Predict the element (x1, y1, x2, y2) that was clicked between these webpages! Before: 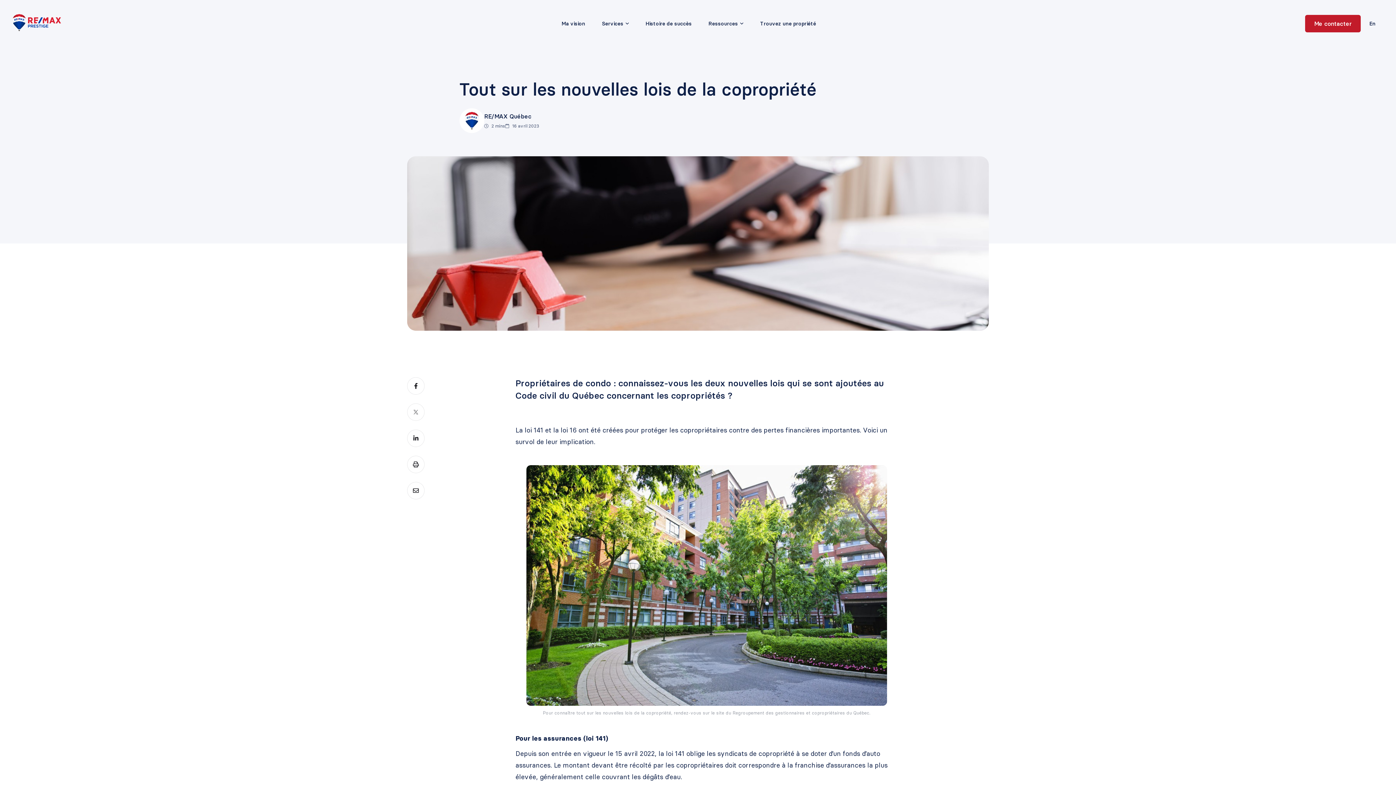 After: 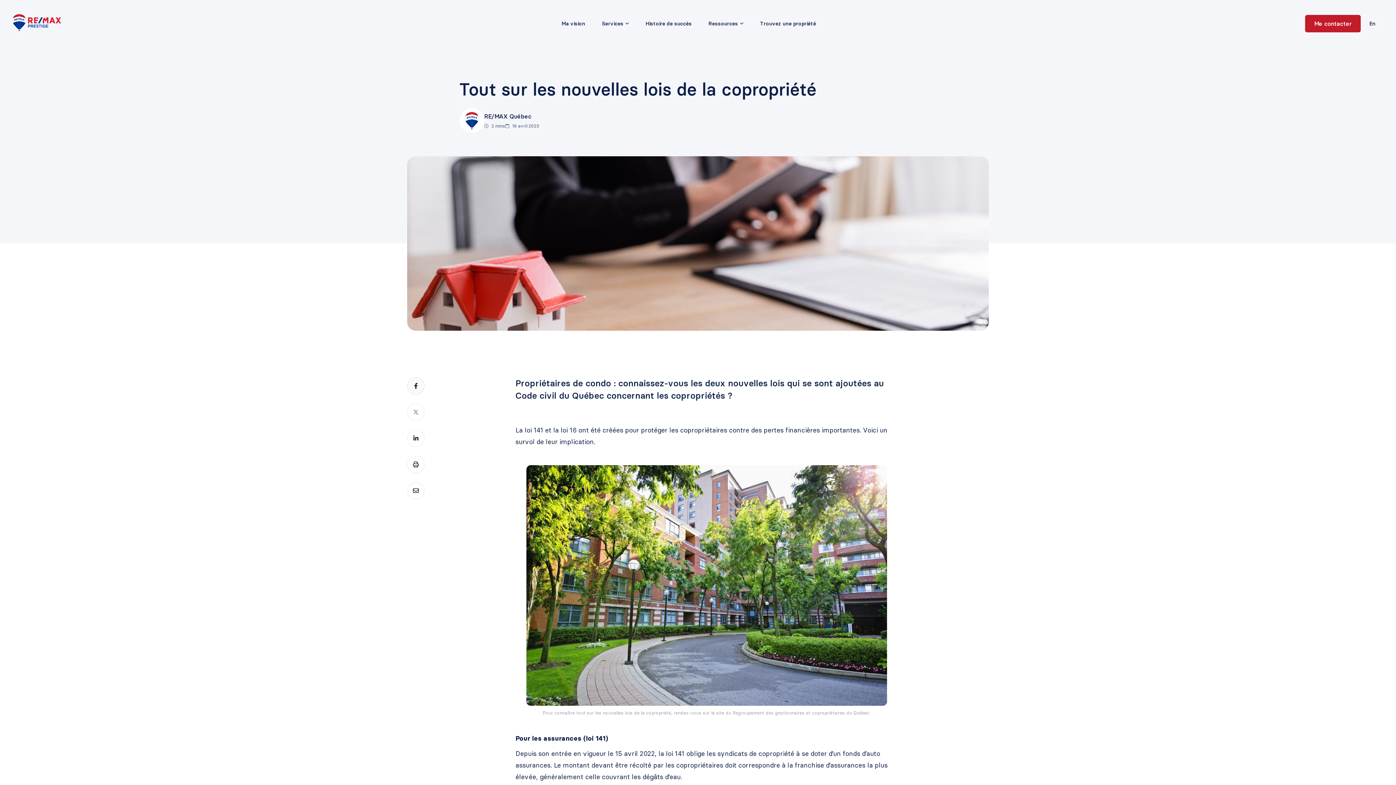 Action: bbox: (407, 382, 424, 389)